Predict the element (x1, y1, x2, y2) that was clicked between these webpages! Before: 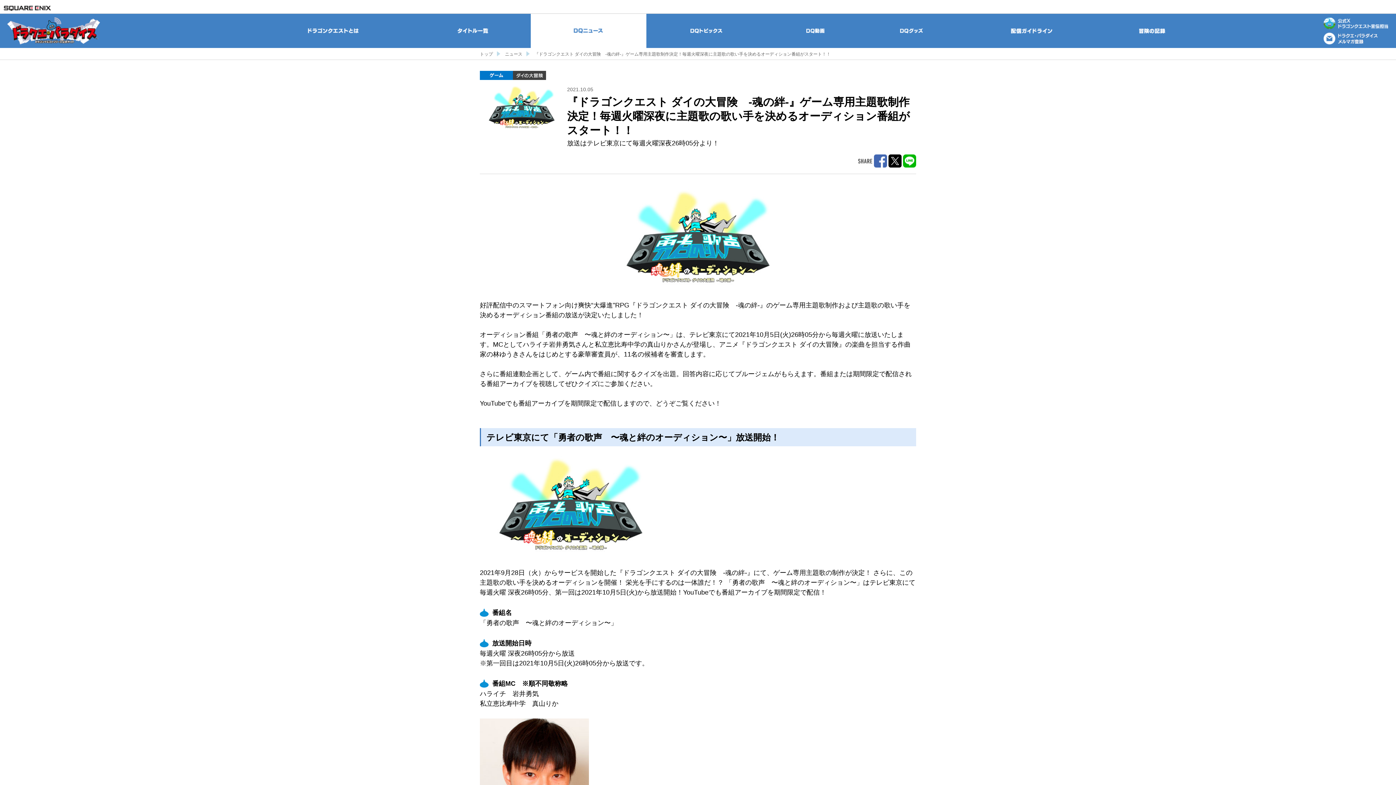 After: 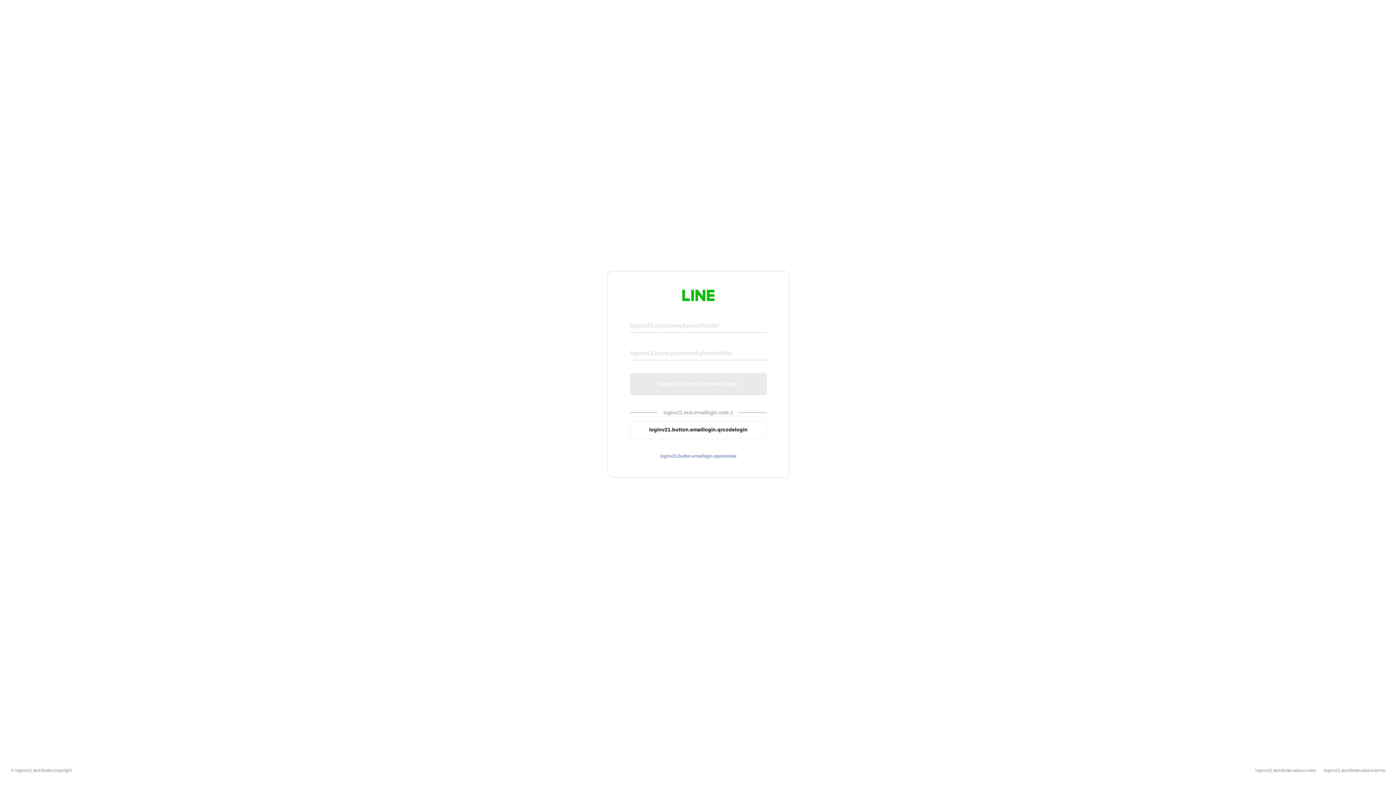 Action: bbox: (903, 157, 916, 163)